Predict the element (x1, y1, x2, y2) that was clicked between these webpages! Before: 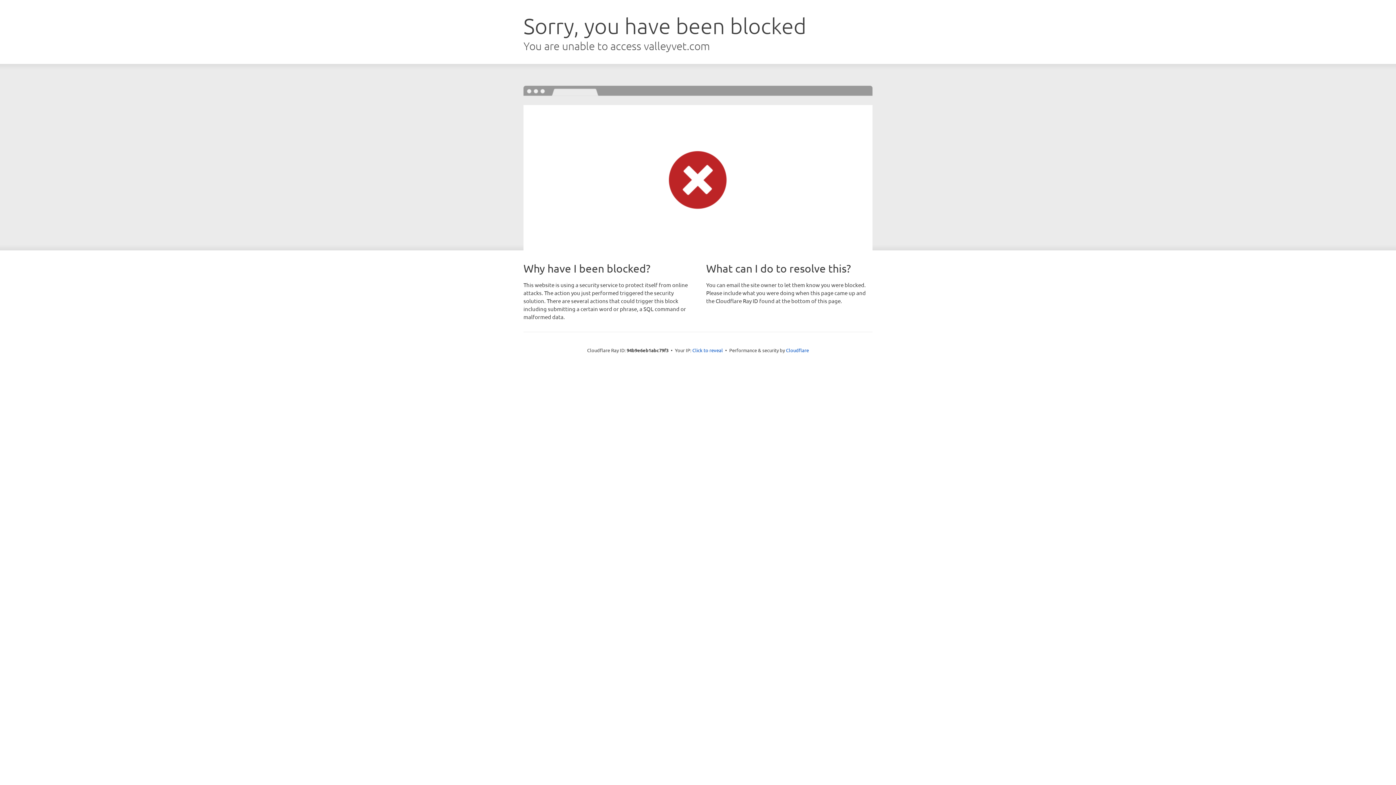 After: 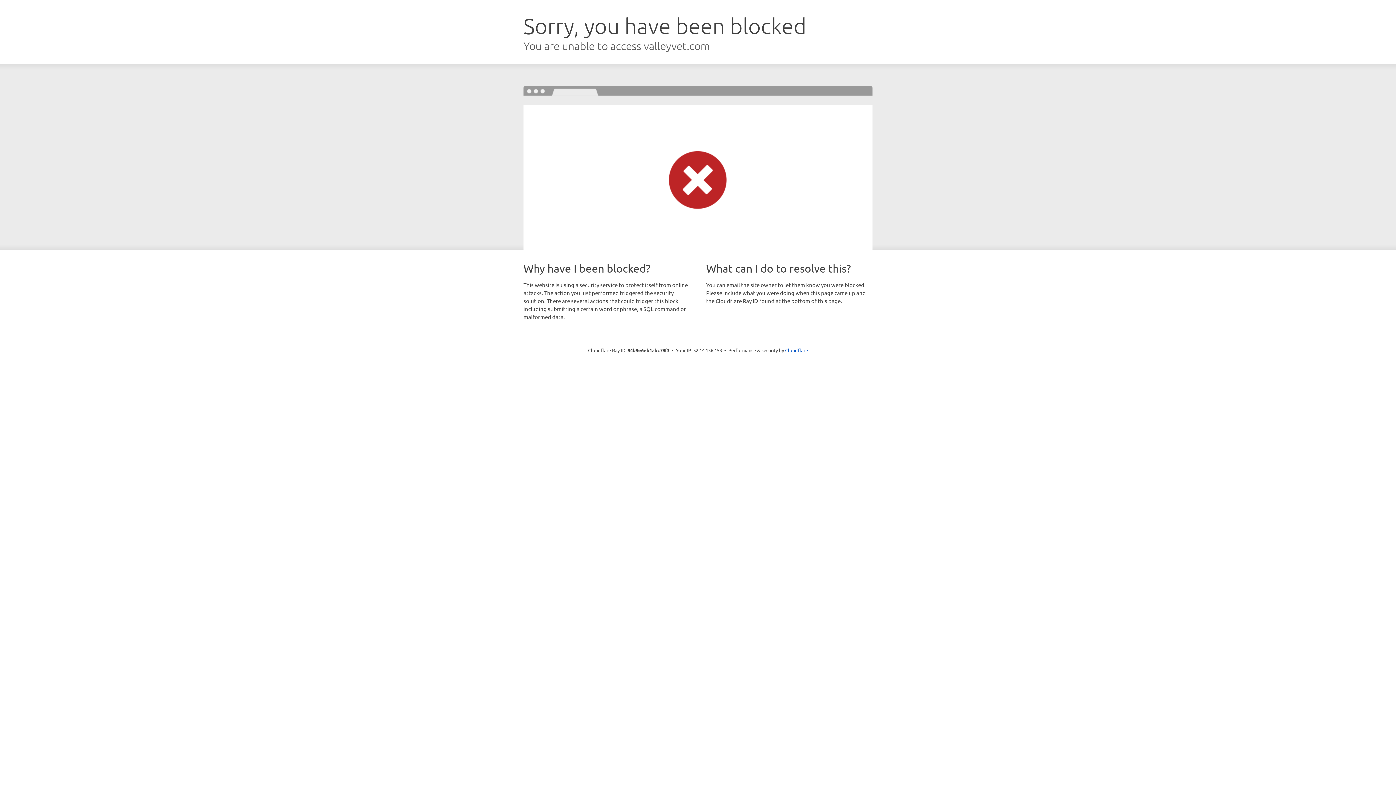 Action: bbox: (692, 346, 723, 353) label: Click to reveal